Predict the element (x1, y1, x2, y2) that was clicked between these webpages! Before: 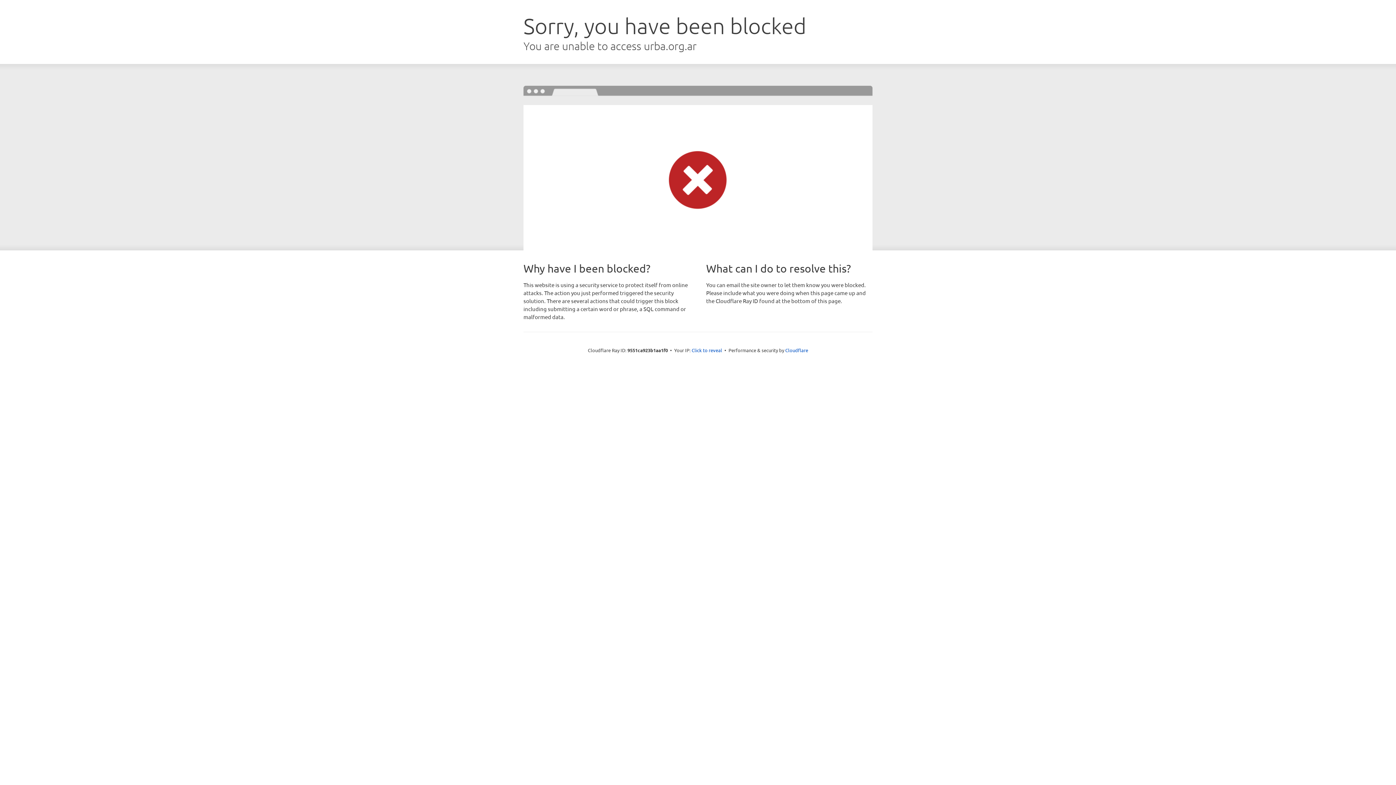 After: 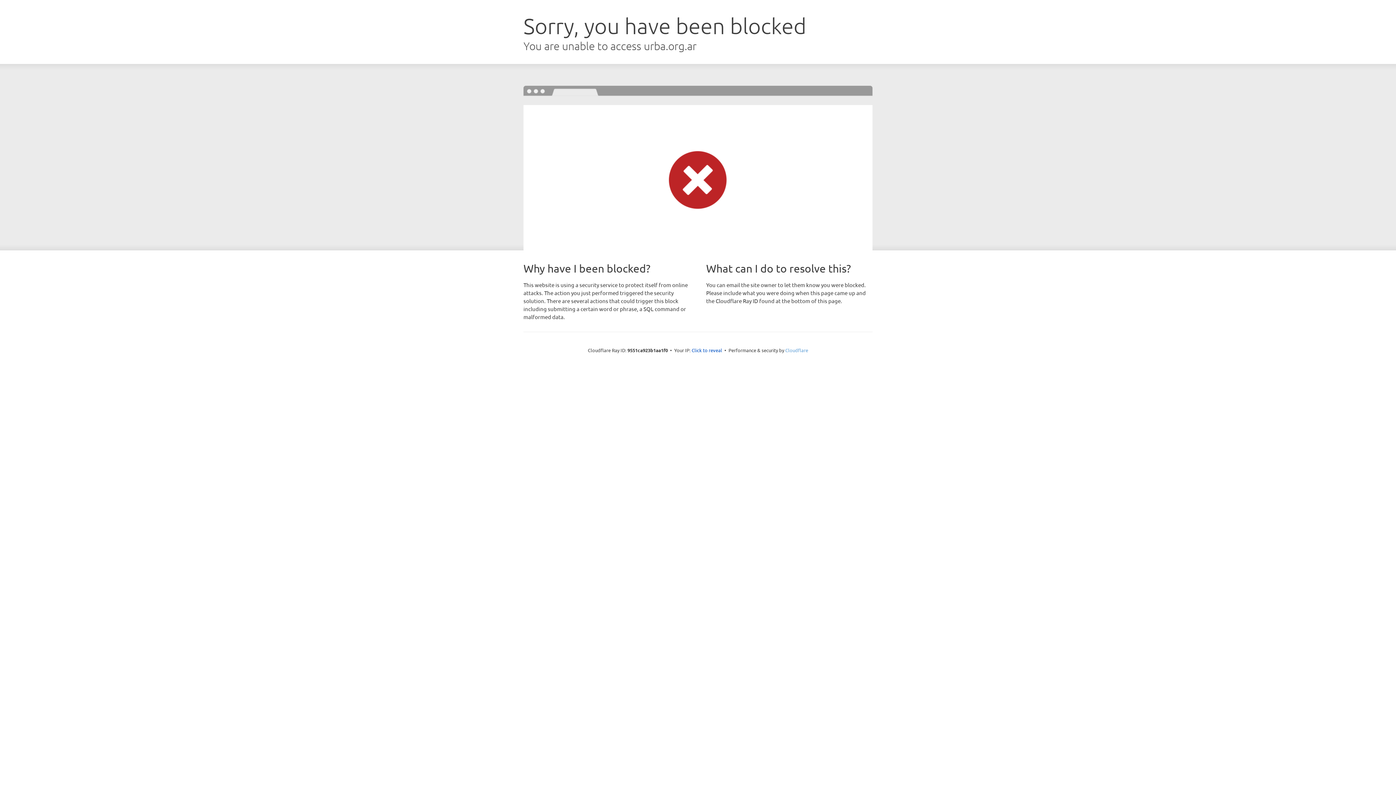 Action: label: Cloudflare bbox: (785, 347, 808, 353)